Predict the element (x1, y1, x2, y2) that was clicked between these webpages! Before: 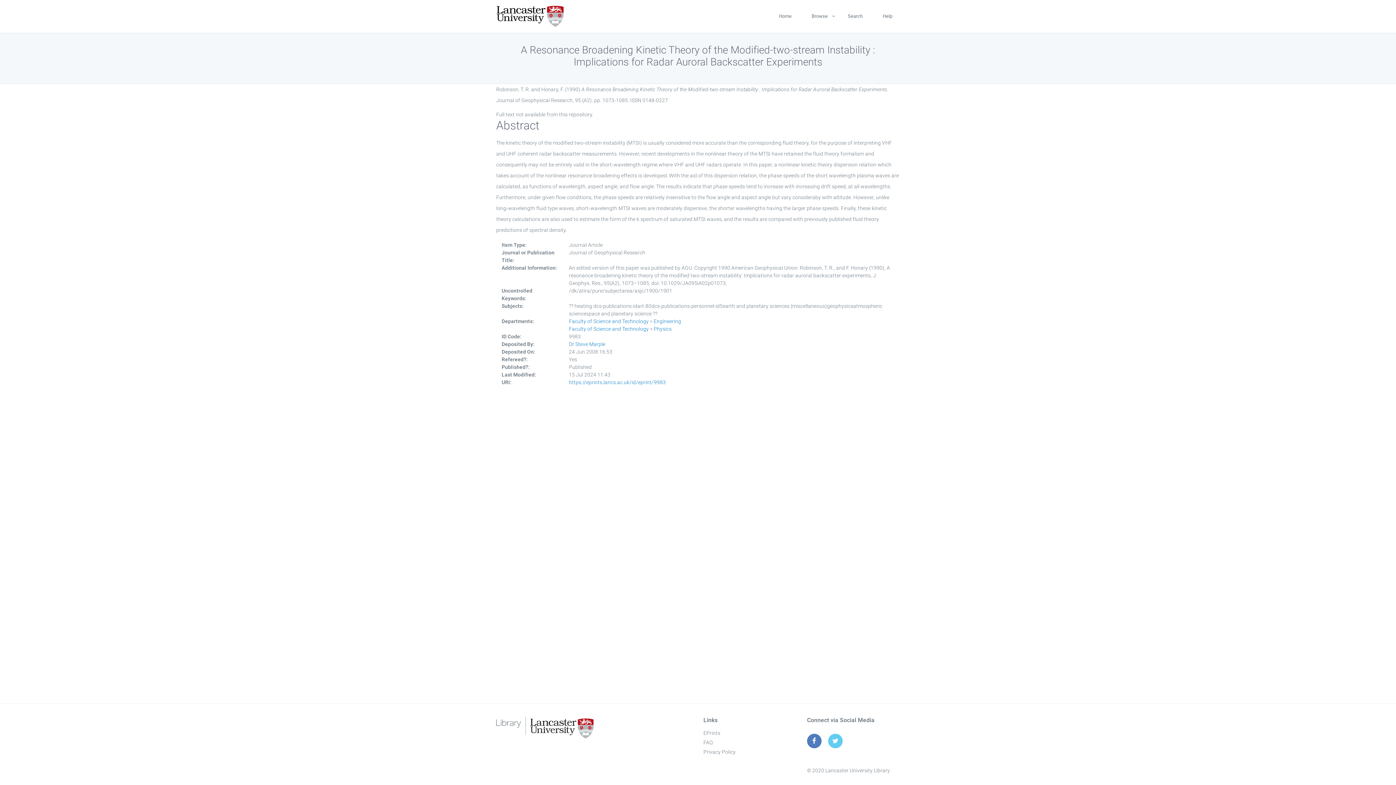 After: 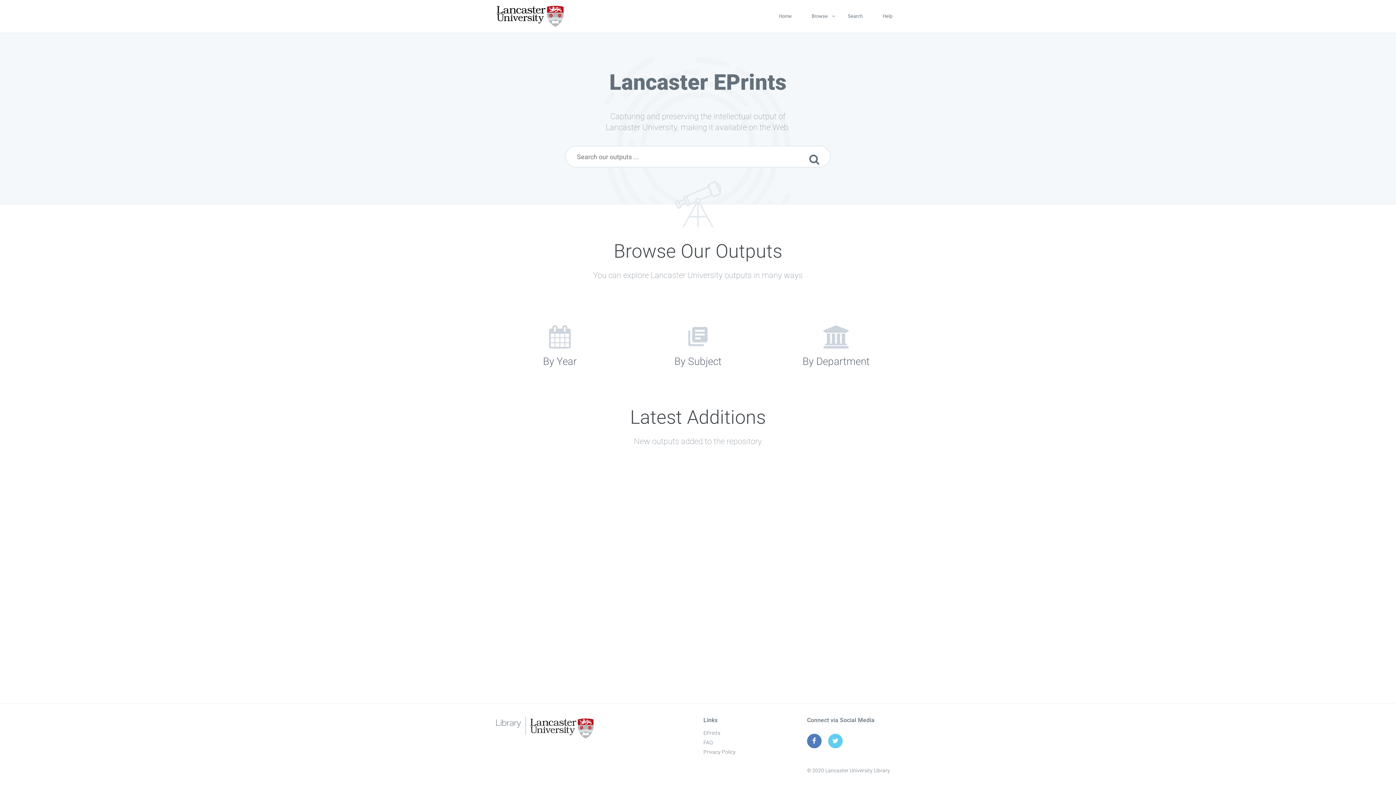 Action: bbox: (771, 0, 799, 32) label: Home